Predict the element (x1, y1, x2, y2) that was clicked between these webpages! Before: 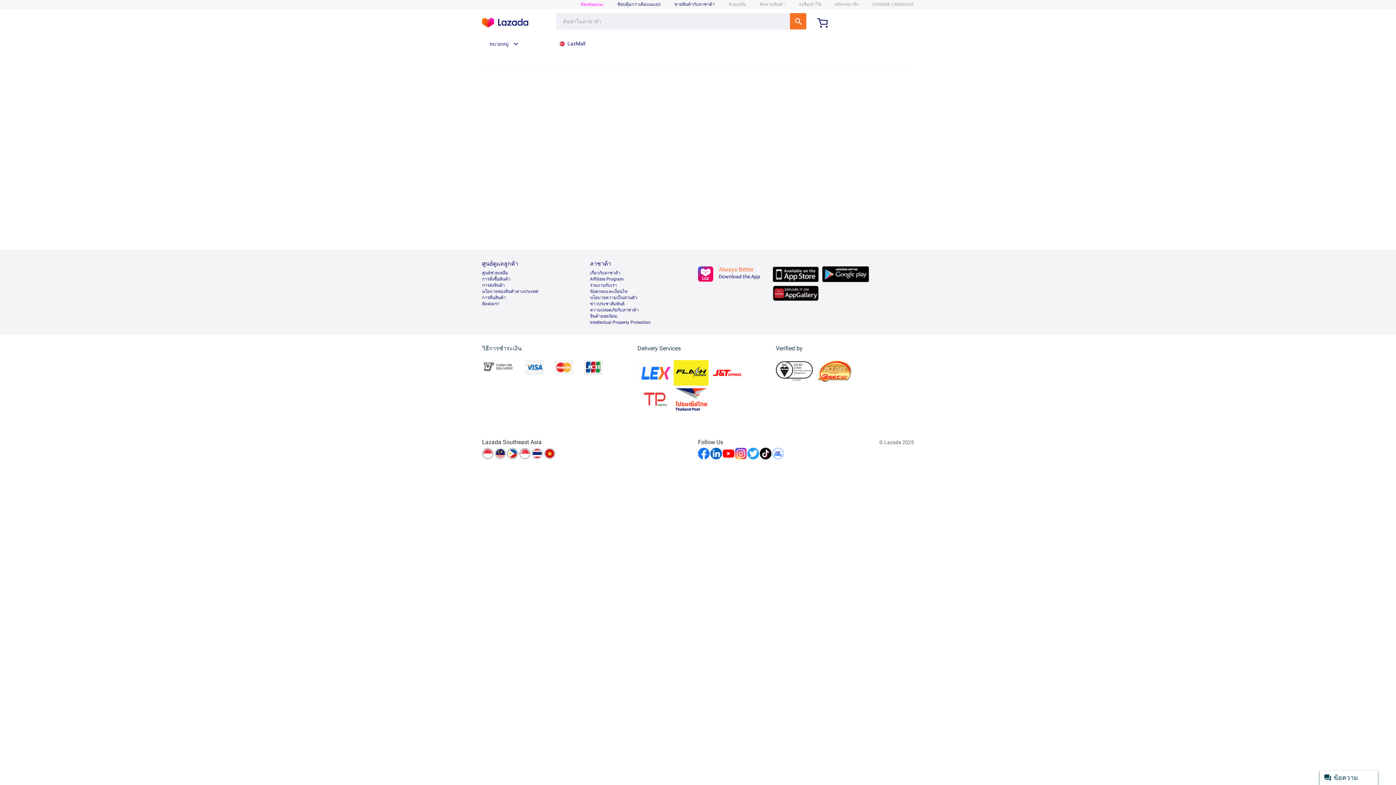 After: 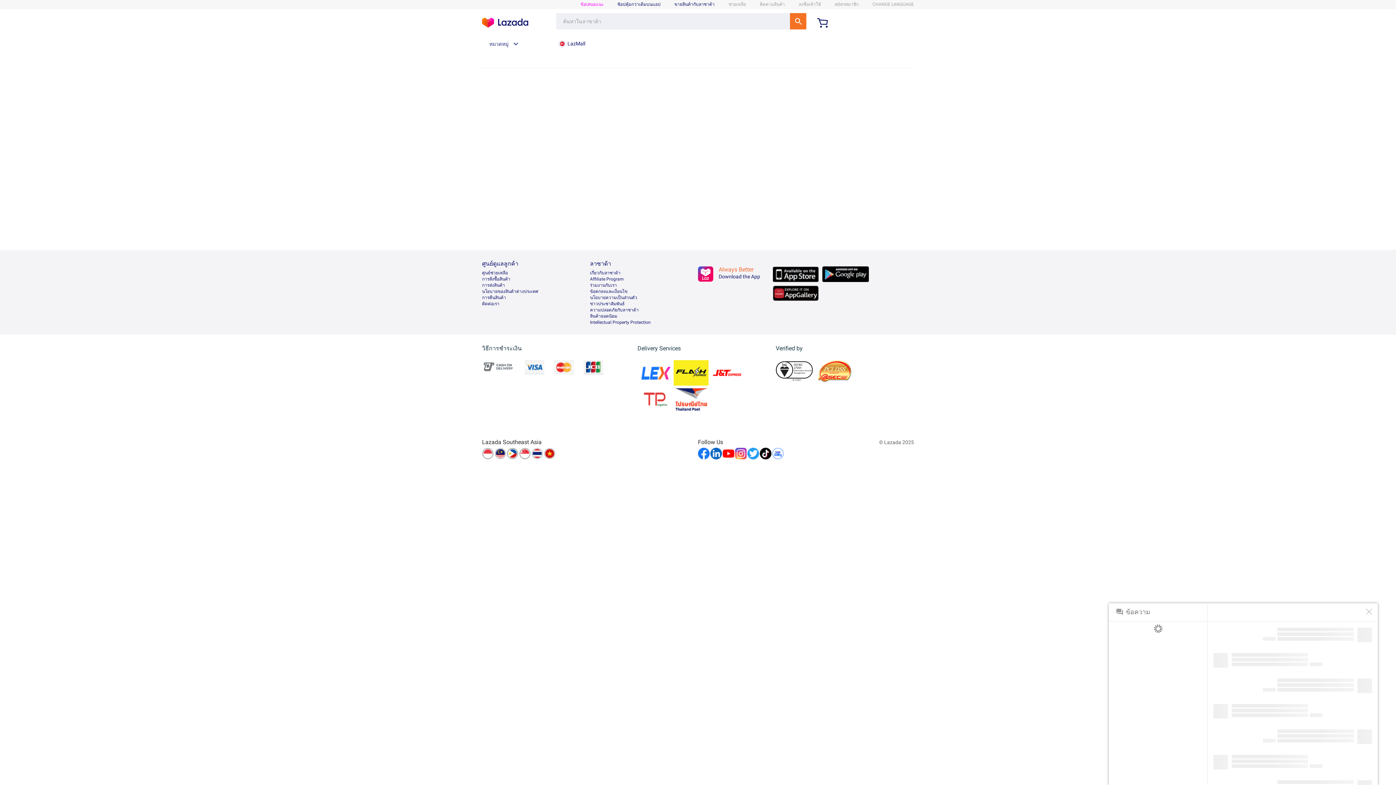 Action: bbox: (1320, 770, 1378, 785) label: ข้อความ